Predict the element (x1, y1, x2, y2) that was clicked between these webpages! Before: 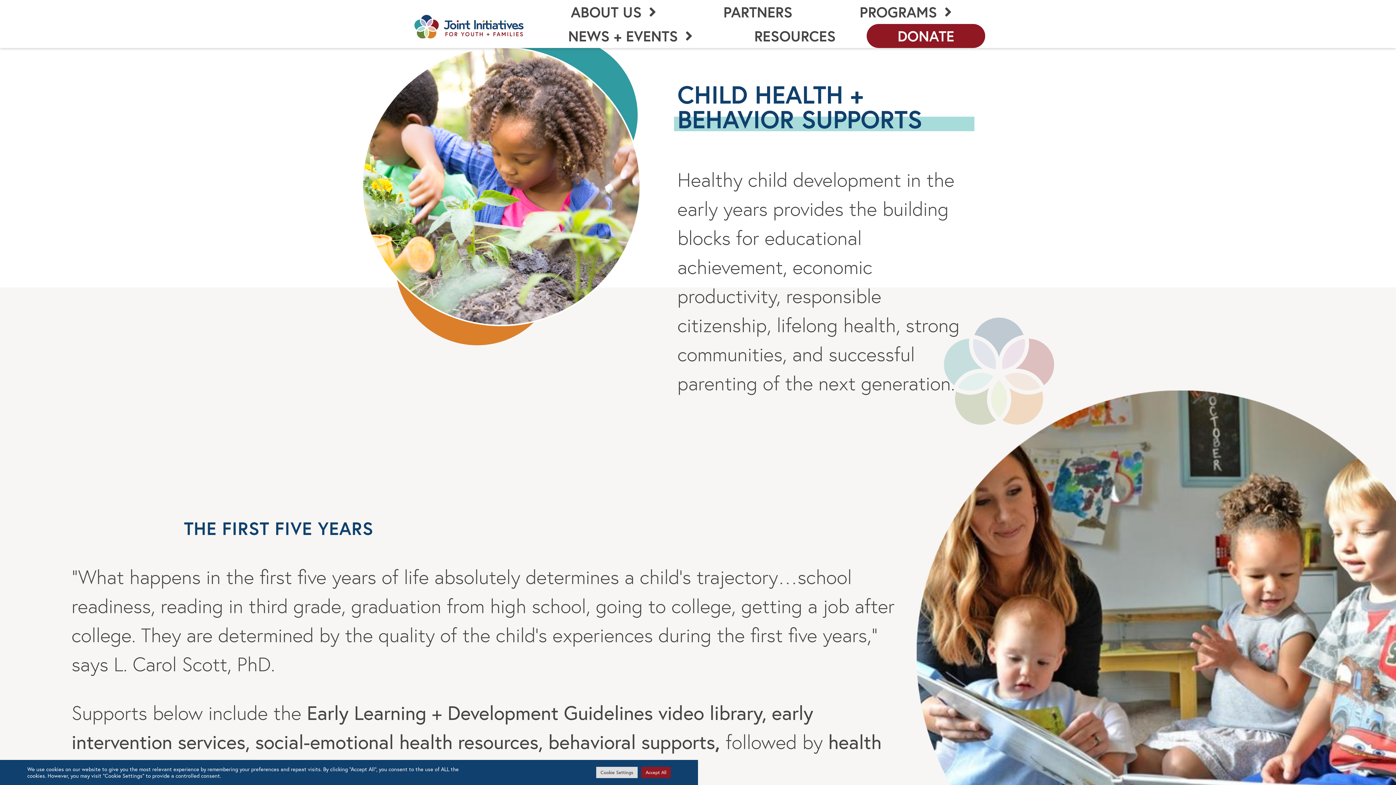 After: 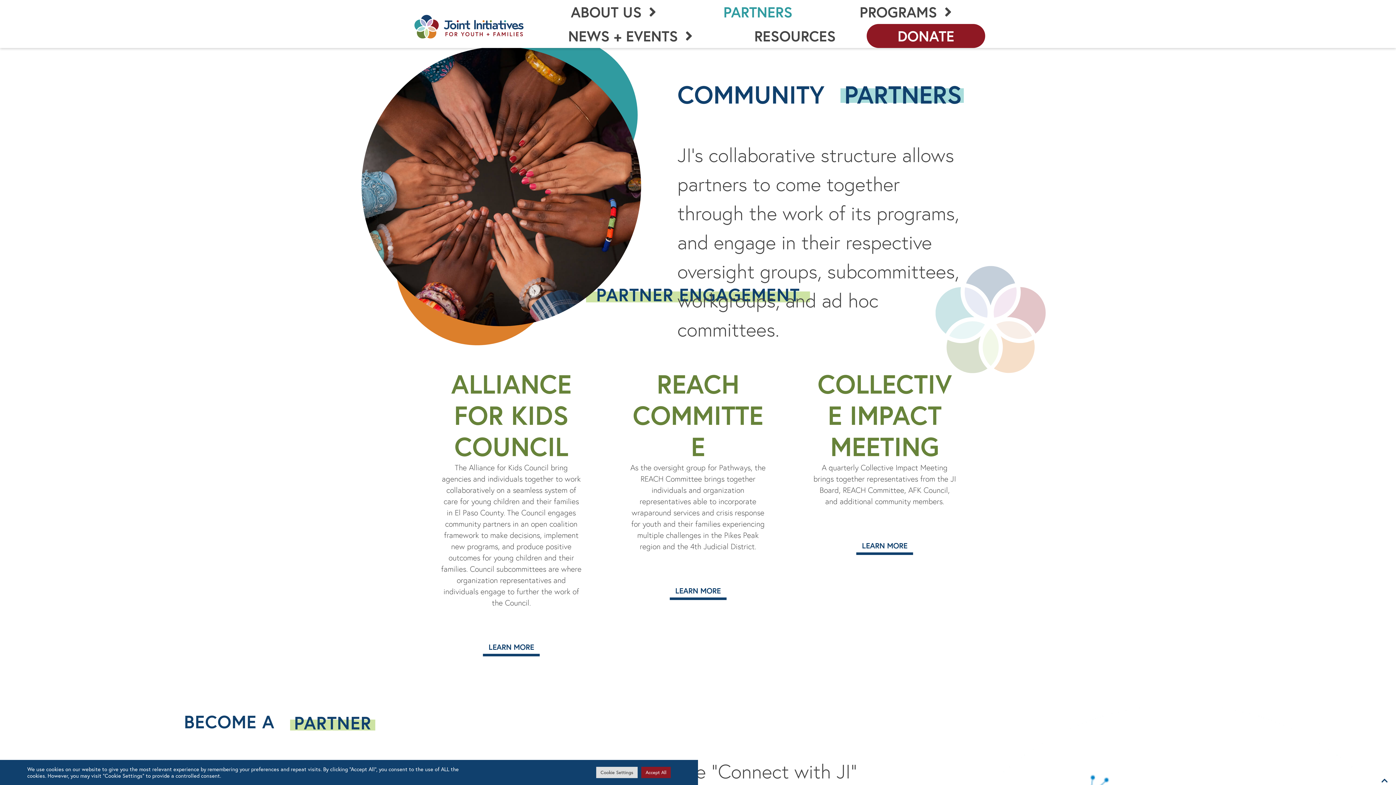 Action: label: PARTNERS bbox: (690, 0, 826, 24)